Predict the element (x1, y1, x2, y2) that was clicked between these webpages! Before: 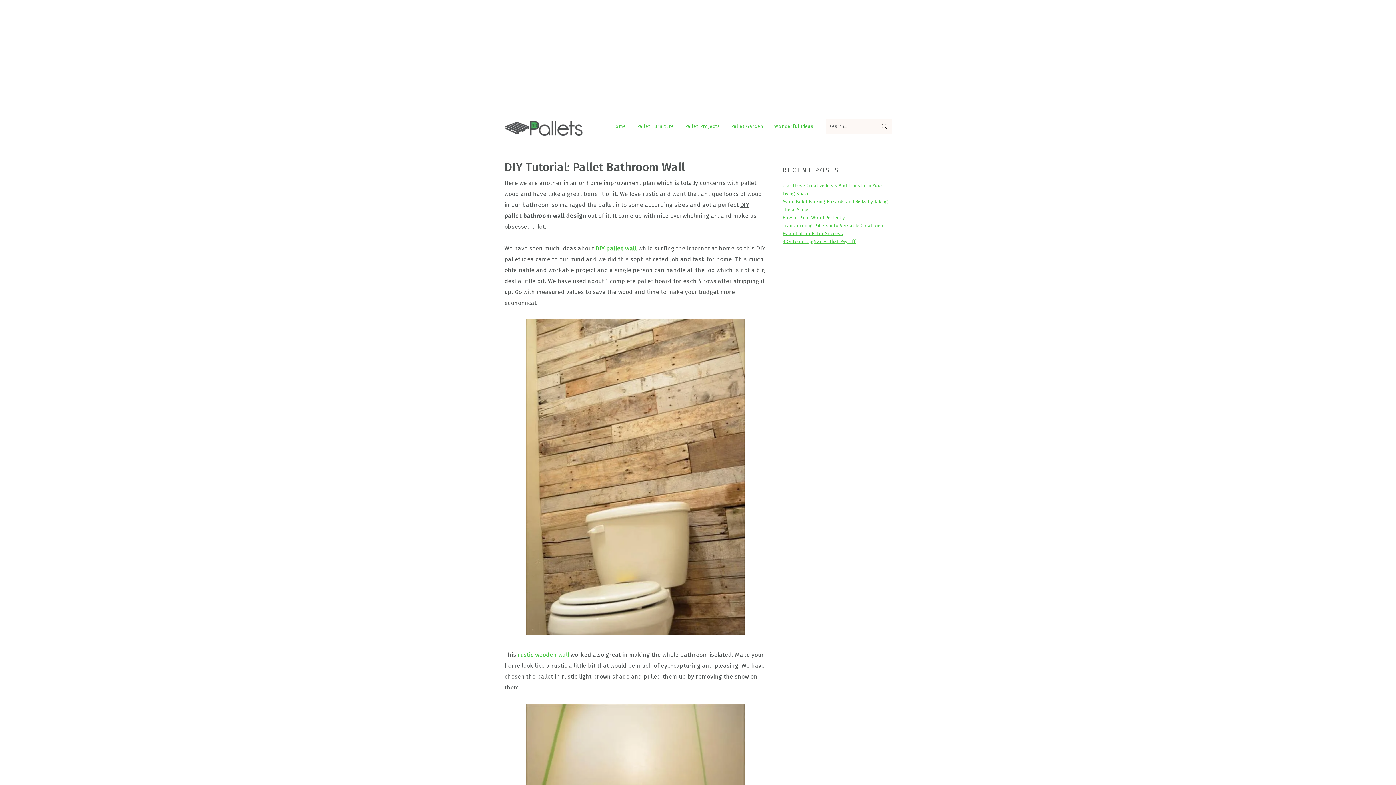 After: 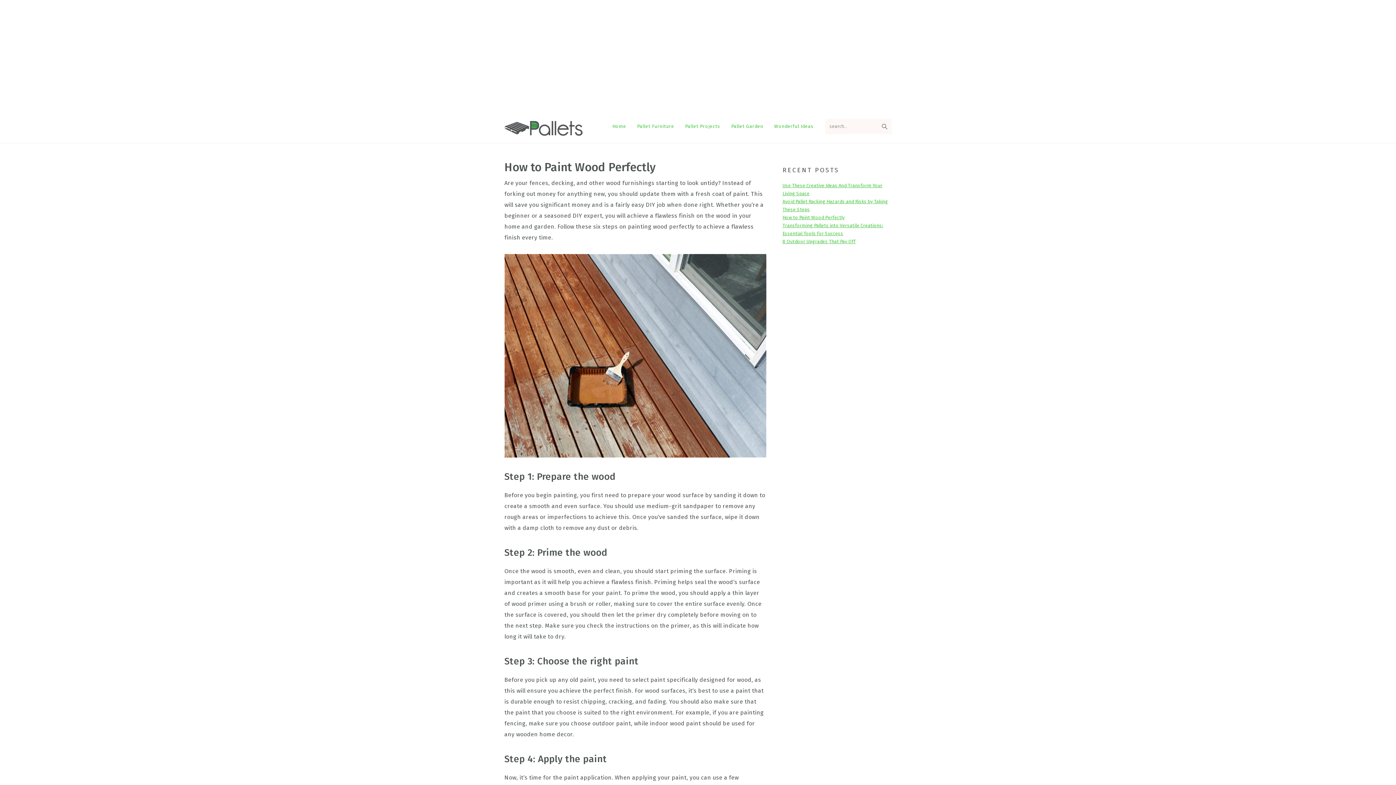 Action: label: How to Paint Wood Perfectly bbox: (782, 214, 844, 220)